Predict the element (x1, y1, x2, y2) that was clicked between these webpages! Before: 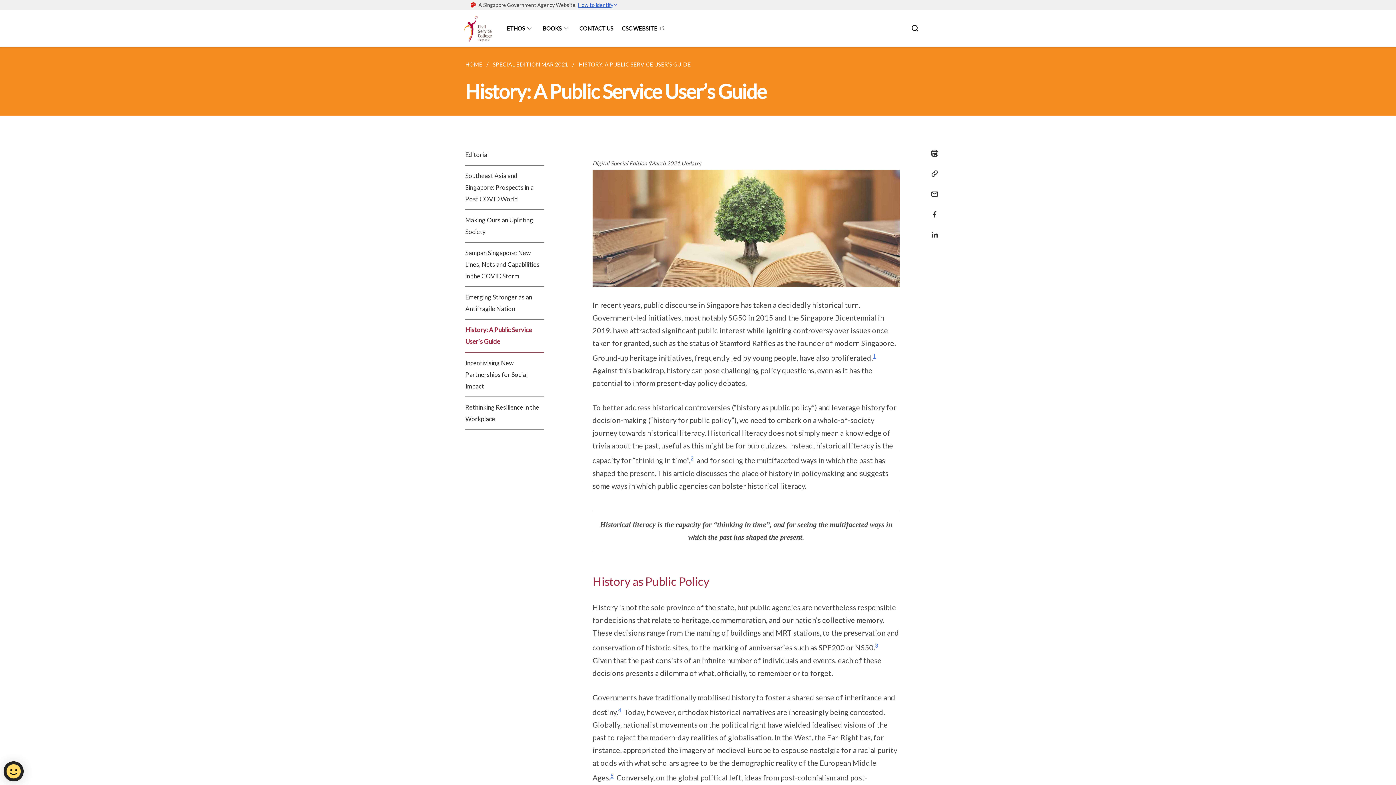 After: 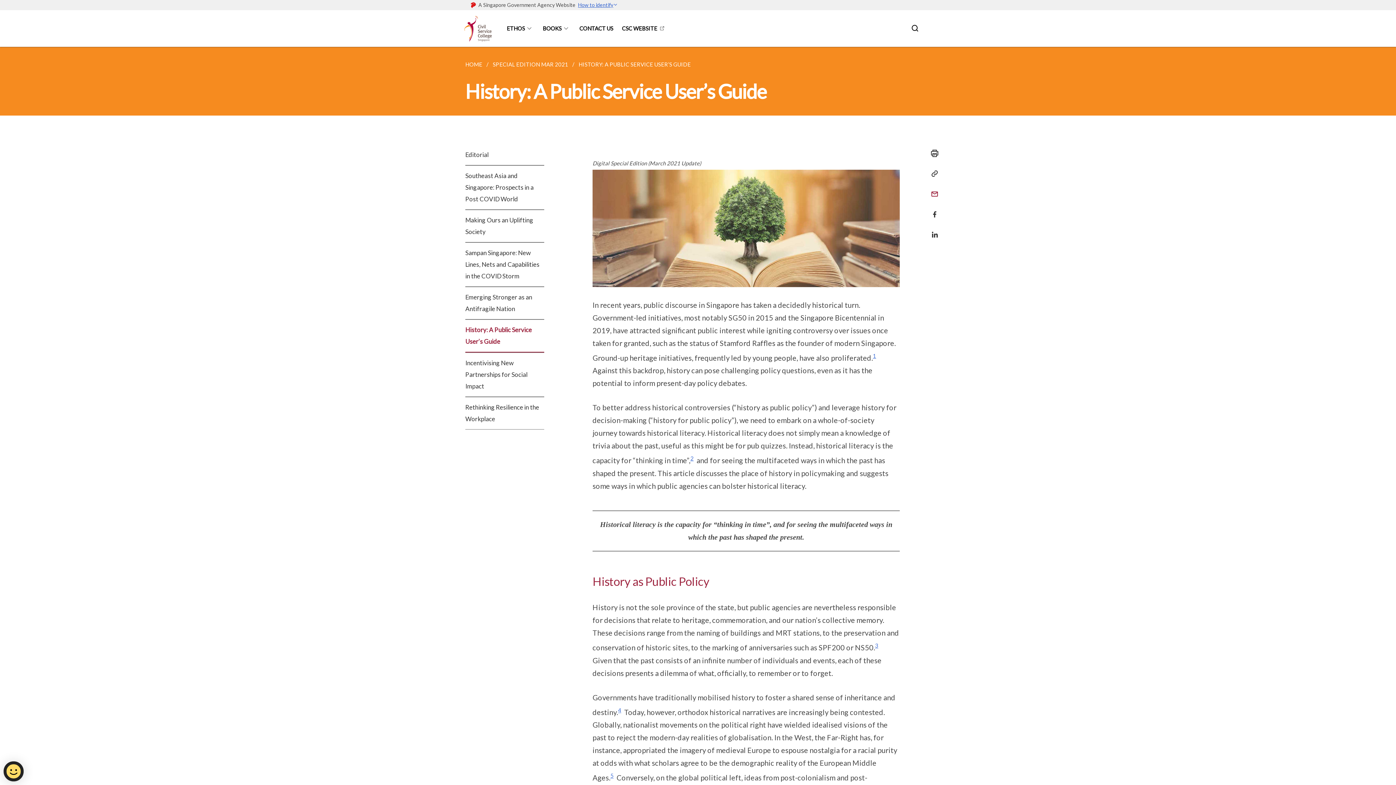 Action: bbox: (925, 186, 939, 193) label: Mail